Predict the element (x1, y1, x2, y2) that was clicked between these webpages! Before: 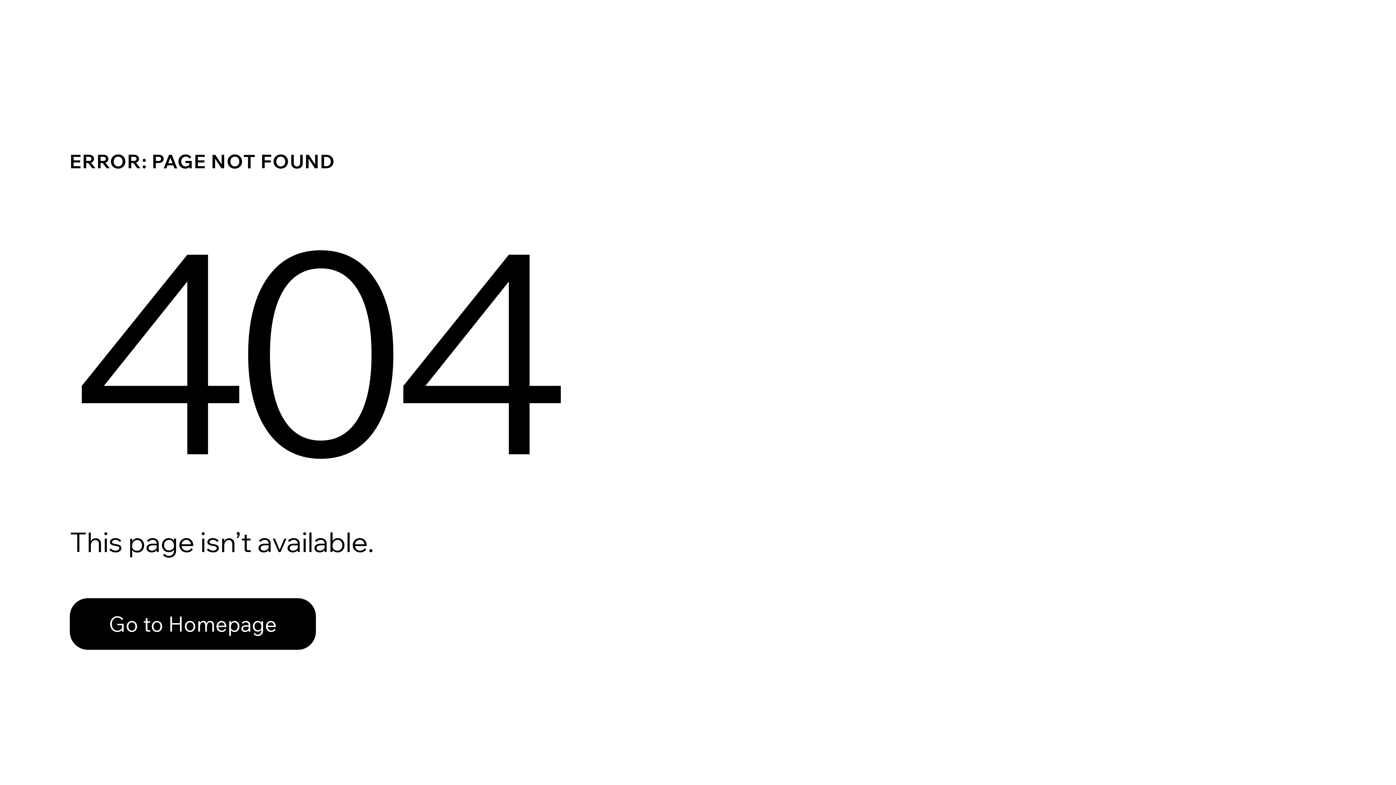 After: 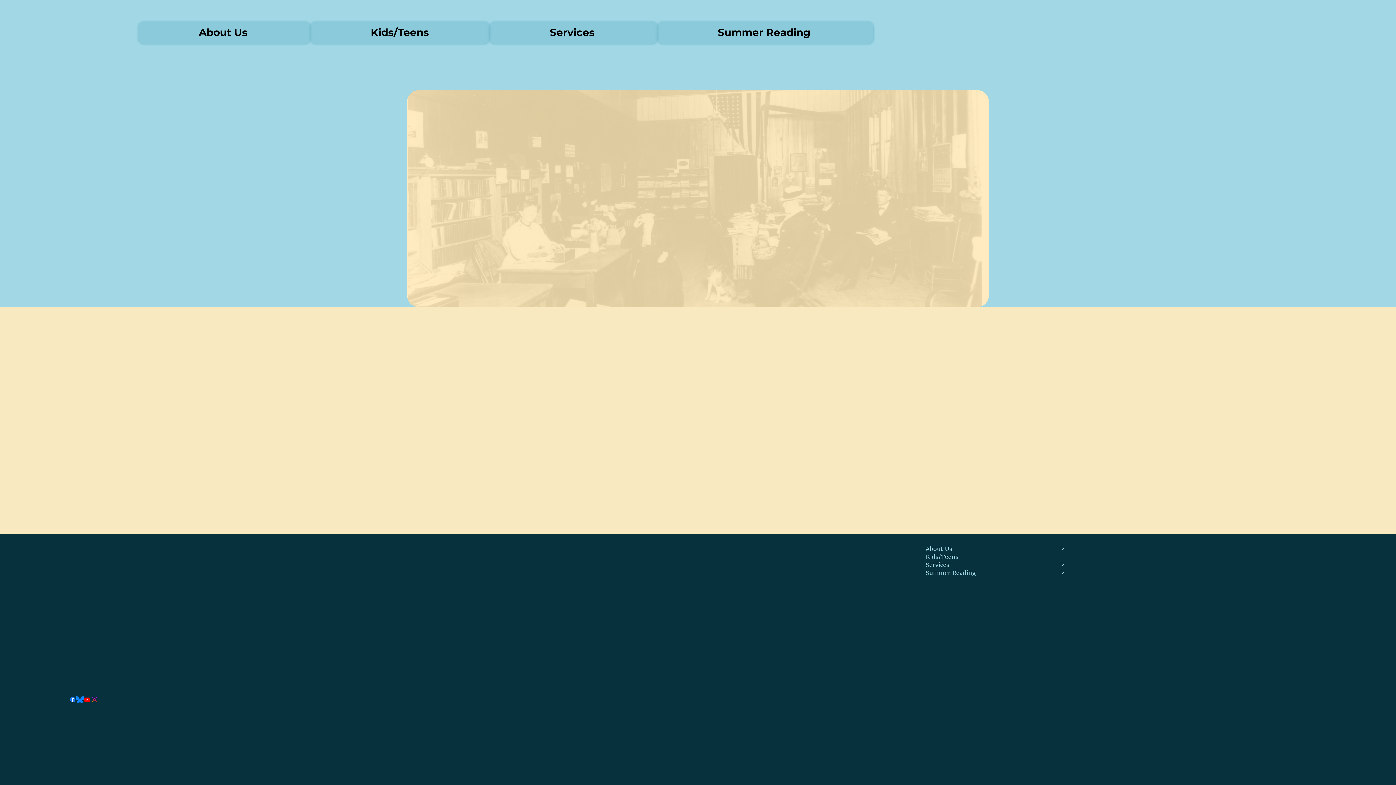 Action: bbox: (69, 598, 316, 650) label: Go to Homepage